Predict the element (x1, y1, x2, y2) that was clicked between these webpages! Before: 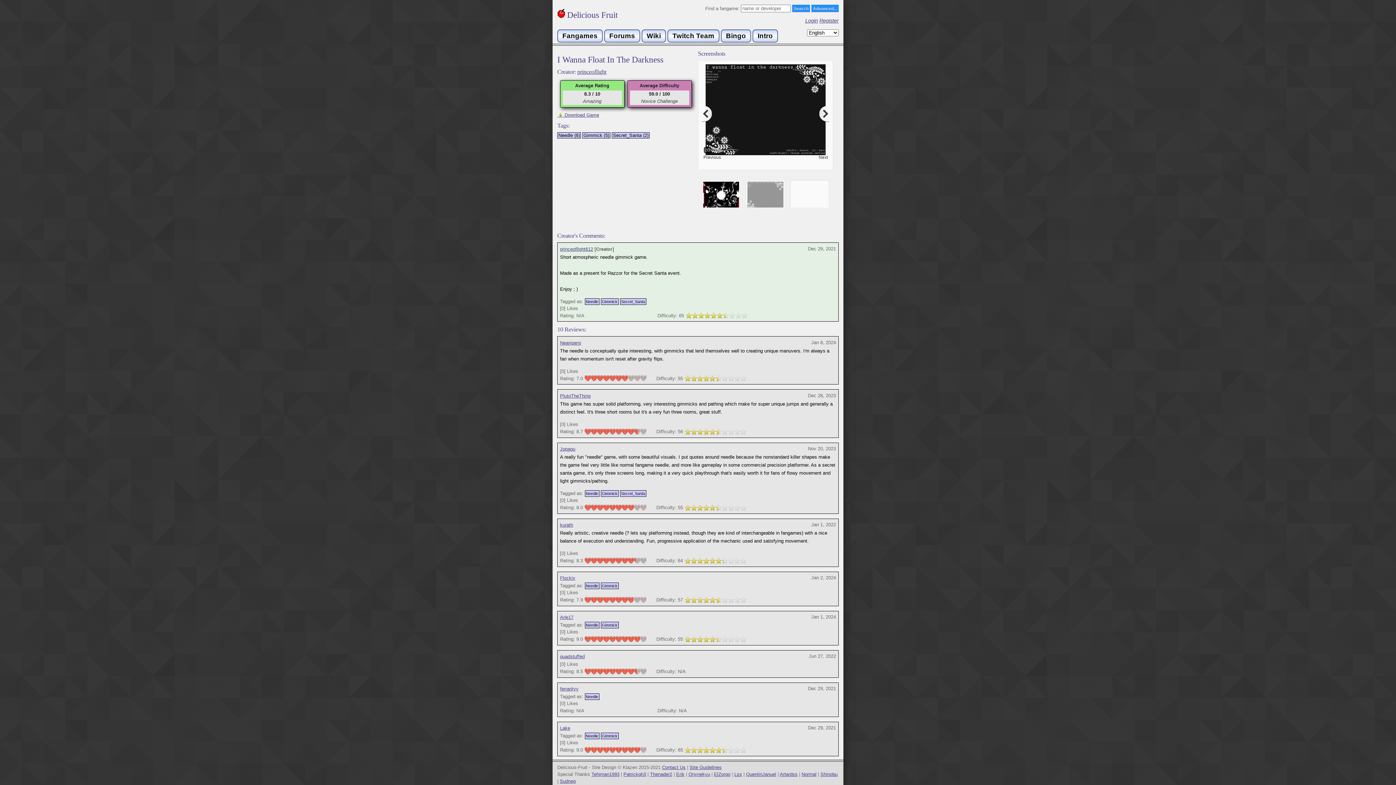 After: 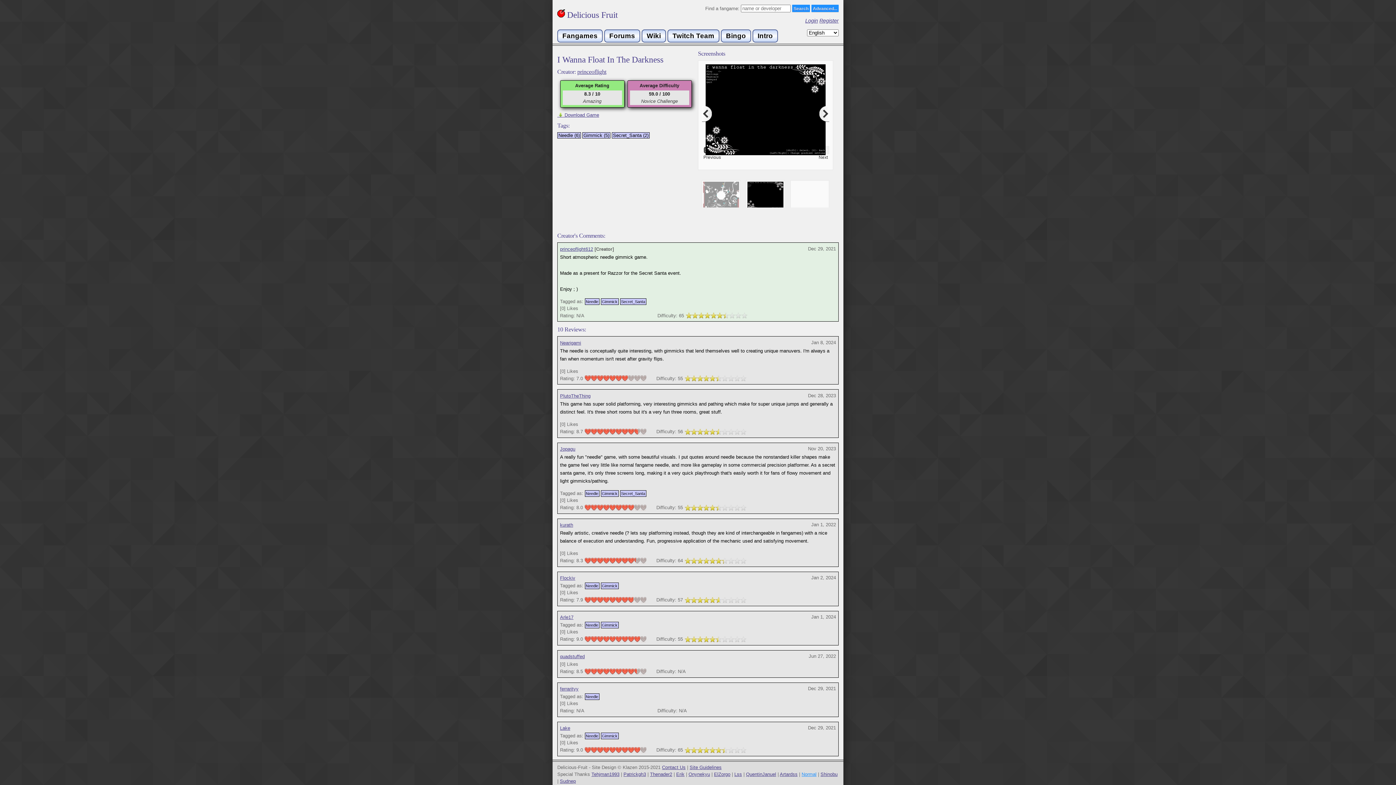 Action: bbox: (801, 772, 816, 777) label: Normal